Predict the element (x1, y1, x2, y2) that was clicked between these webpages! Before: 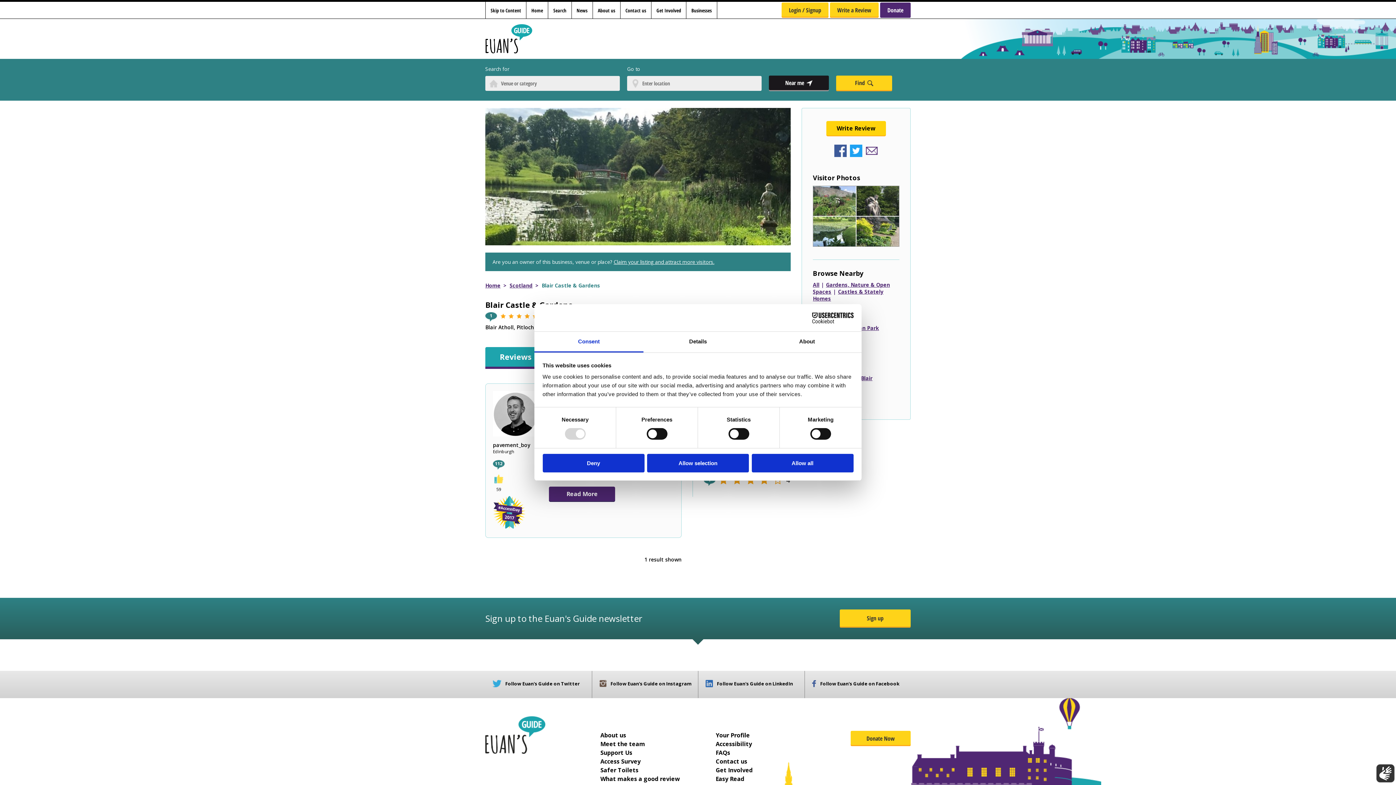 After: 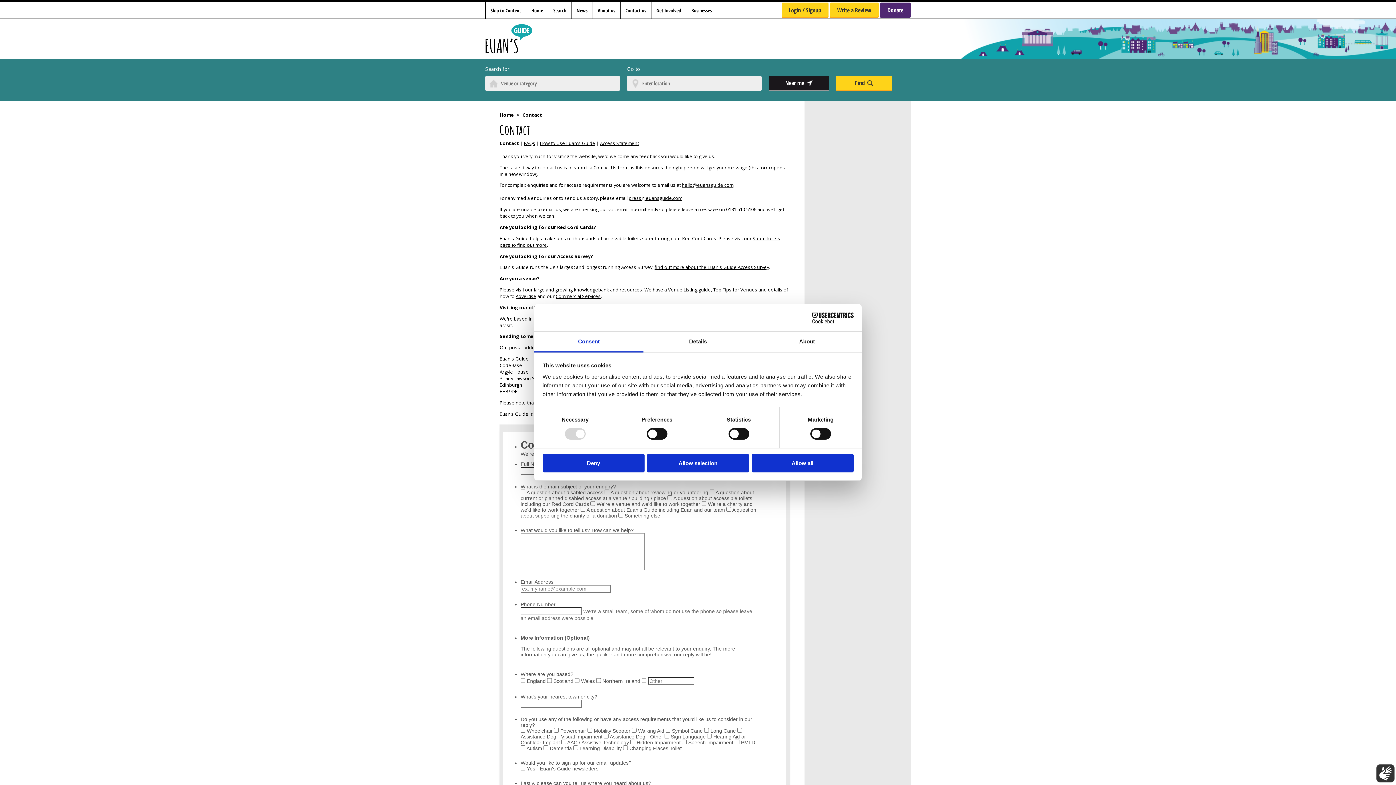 Action: bbox: (620, 1, 651, 18) label: Contact us